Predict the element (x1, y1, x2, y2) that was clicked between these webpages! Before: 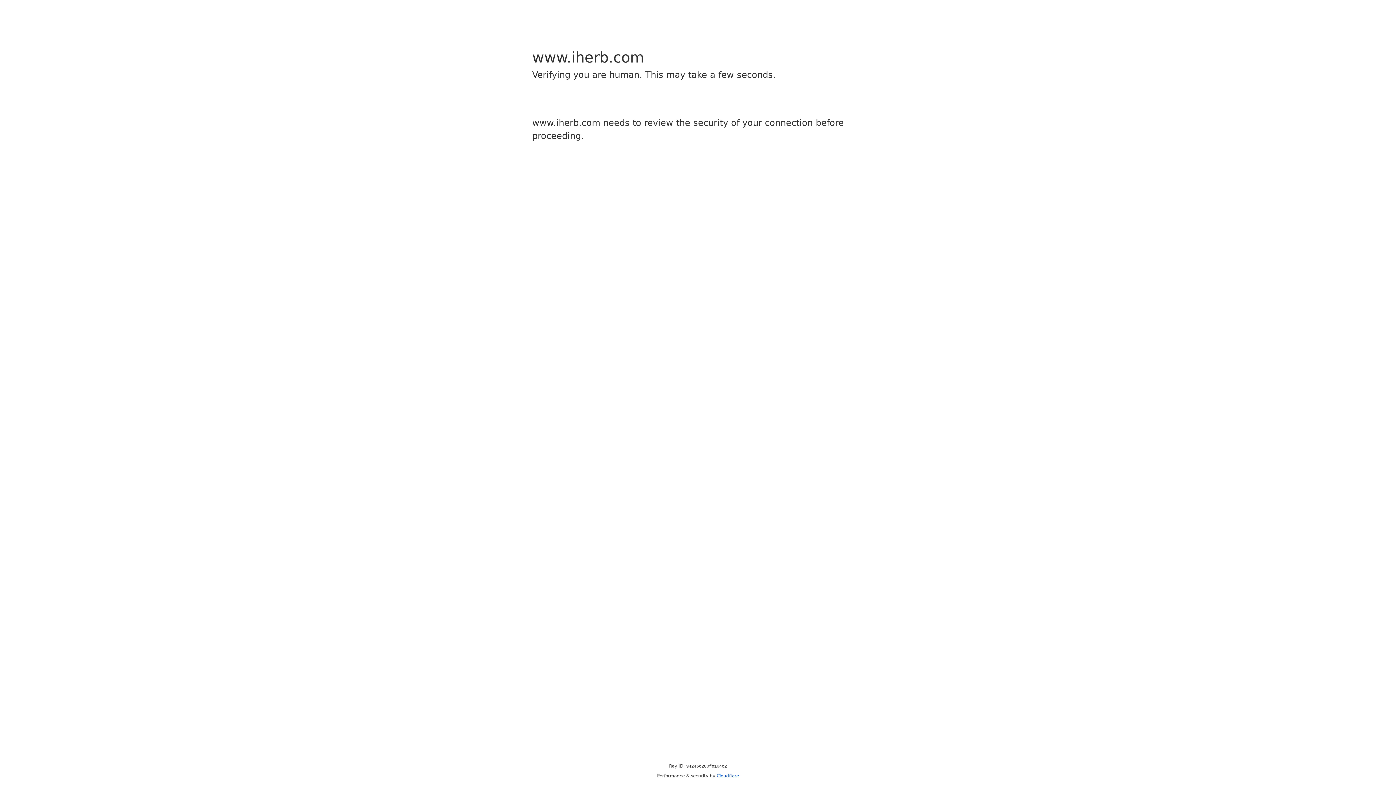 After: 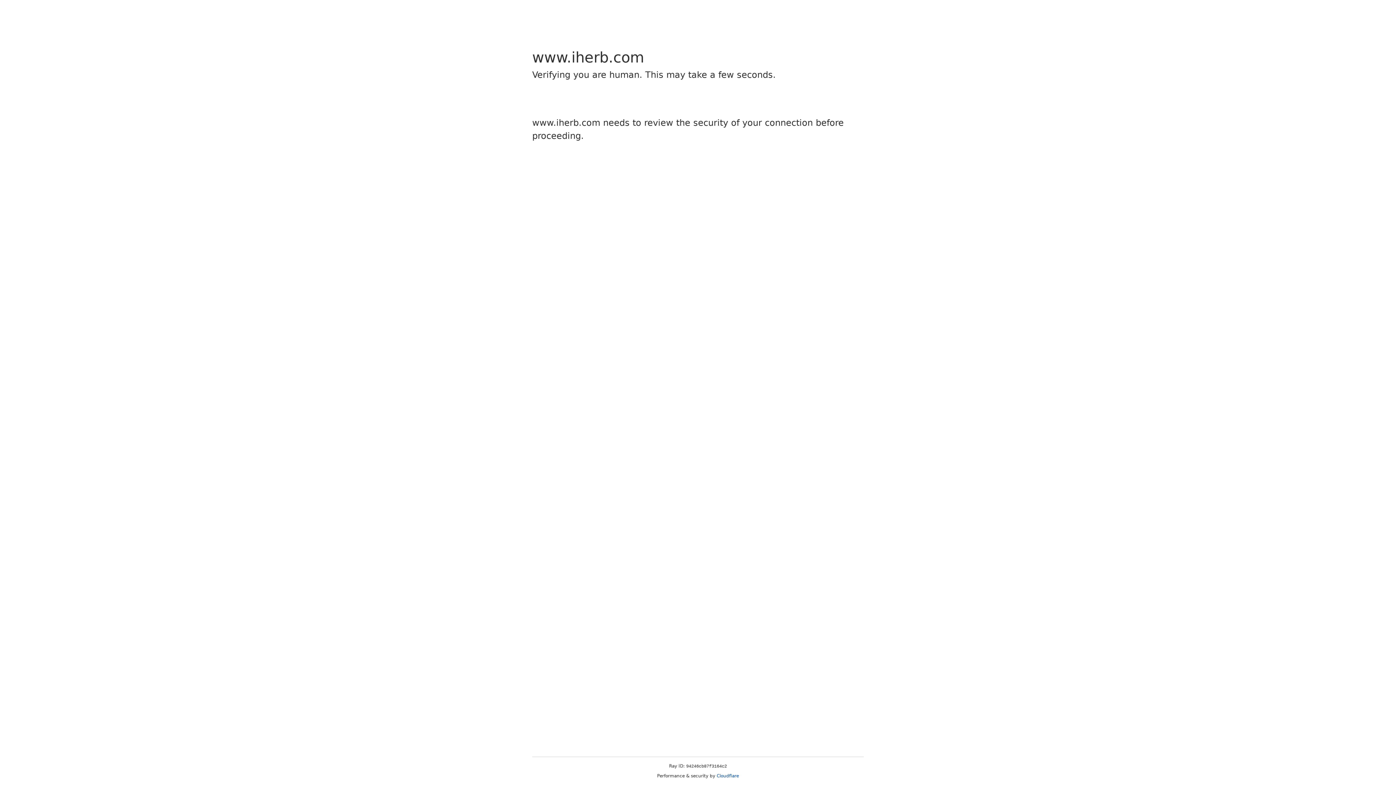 Action: bbox: (716, 773, 739, 778) label: Cloudflare